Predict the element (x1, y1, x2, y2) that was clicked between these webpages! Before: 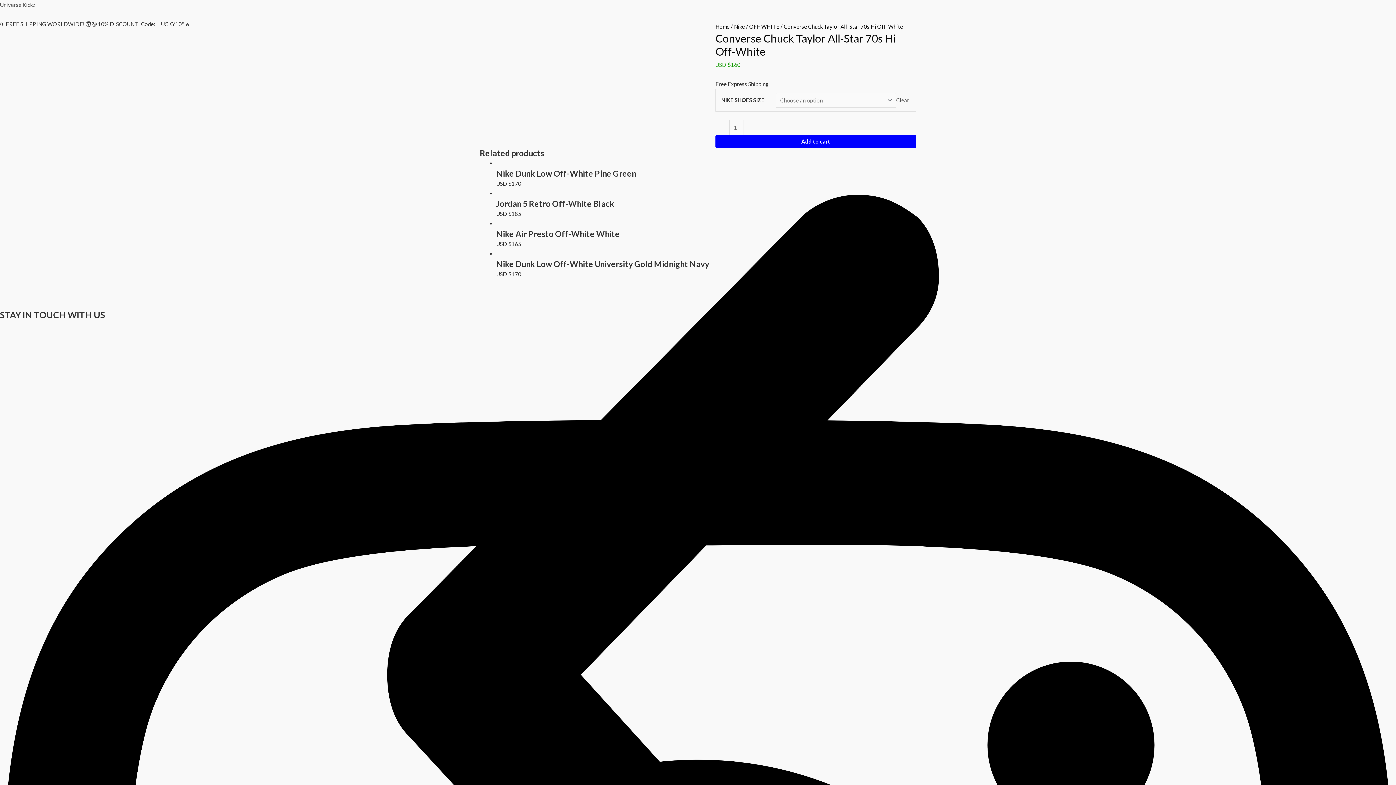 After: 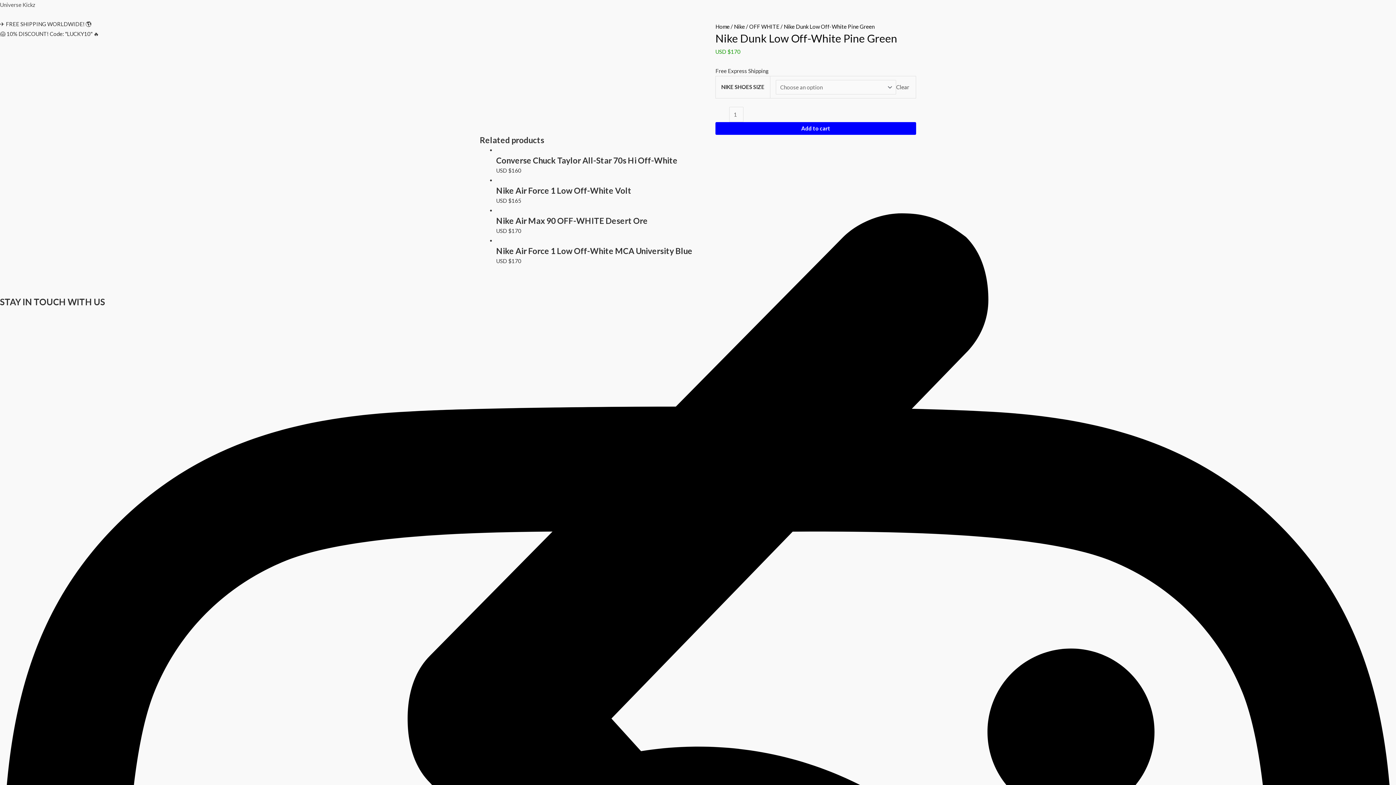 Action: label: Nike Dunk Low Off-White Pine Green bbox: (496, 168, 916, 179)